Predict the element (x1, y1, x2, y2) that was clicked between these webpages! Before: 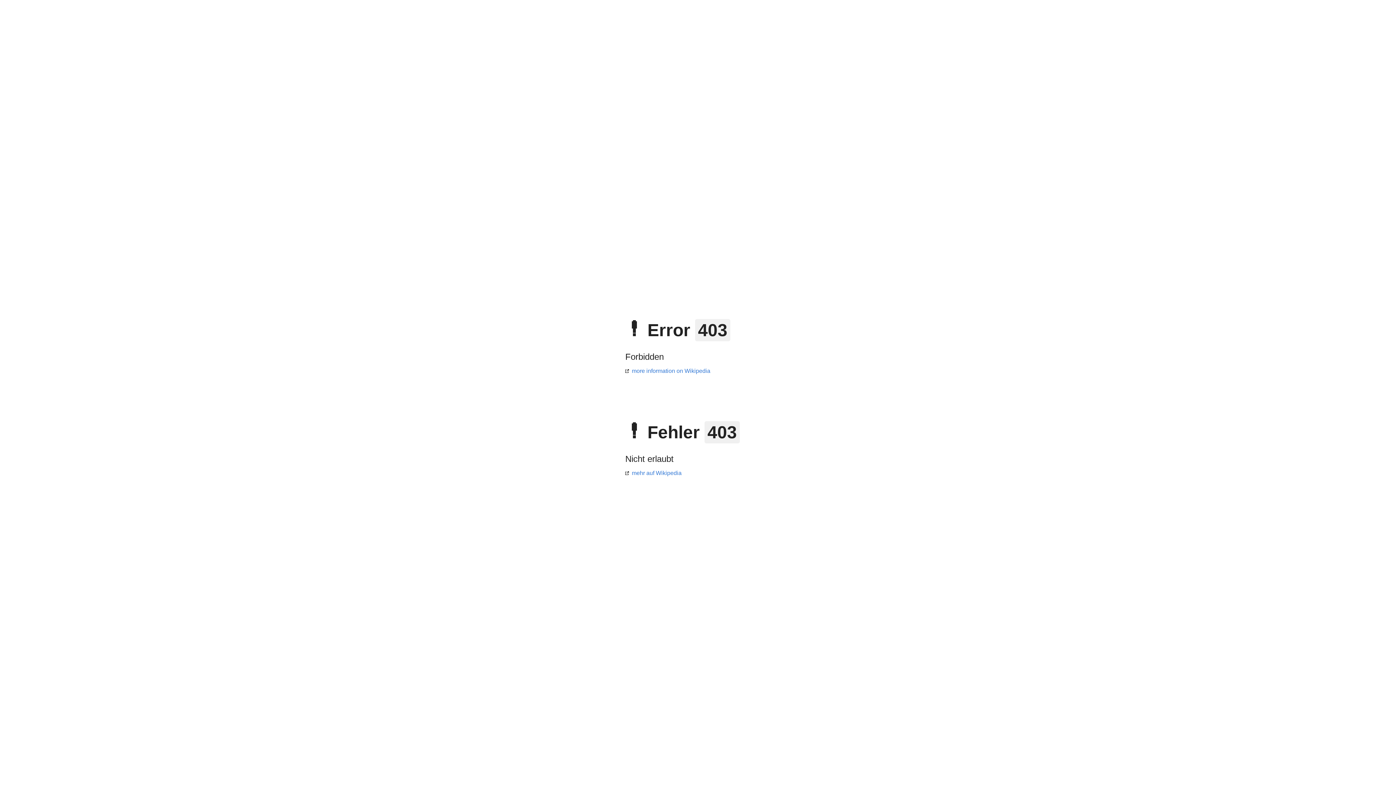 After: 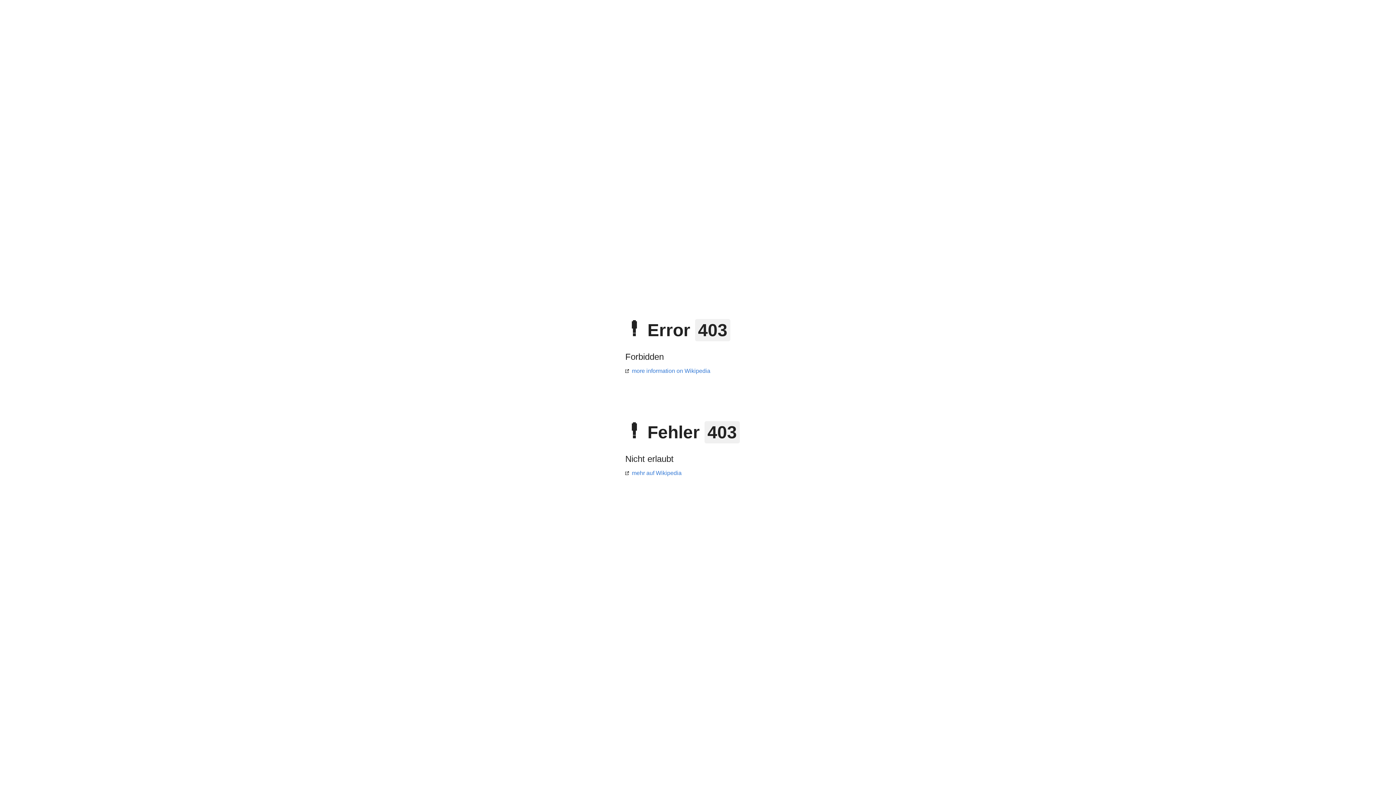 Action: label: more information on Wikipedia bbox: (625, 368, 710, 374)